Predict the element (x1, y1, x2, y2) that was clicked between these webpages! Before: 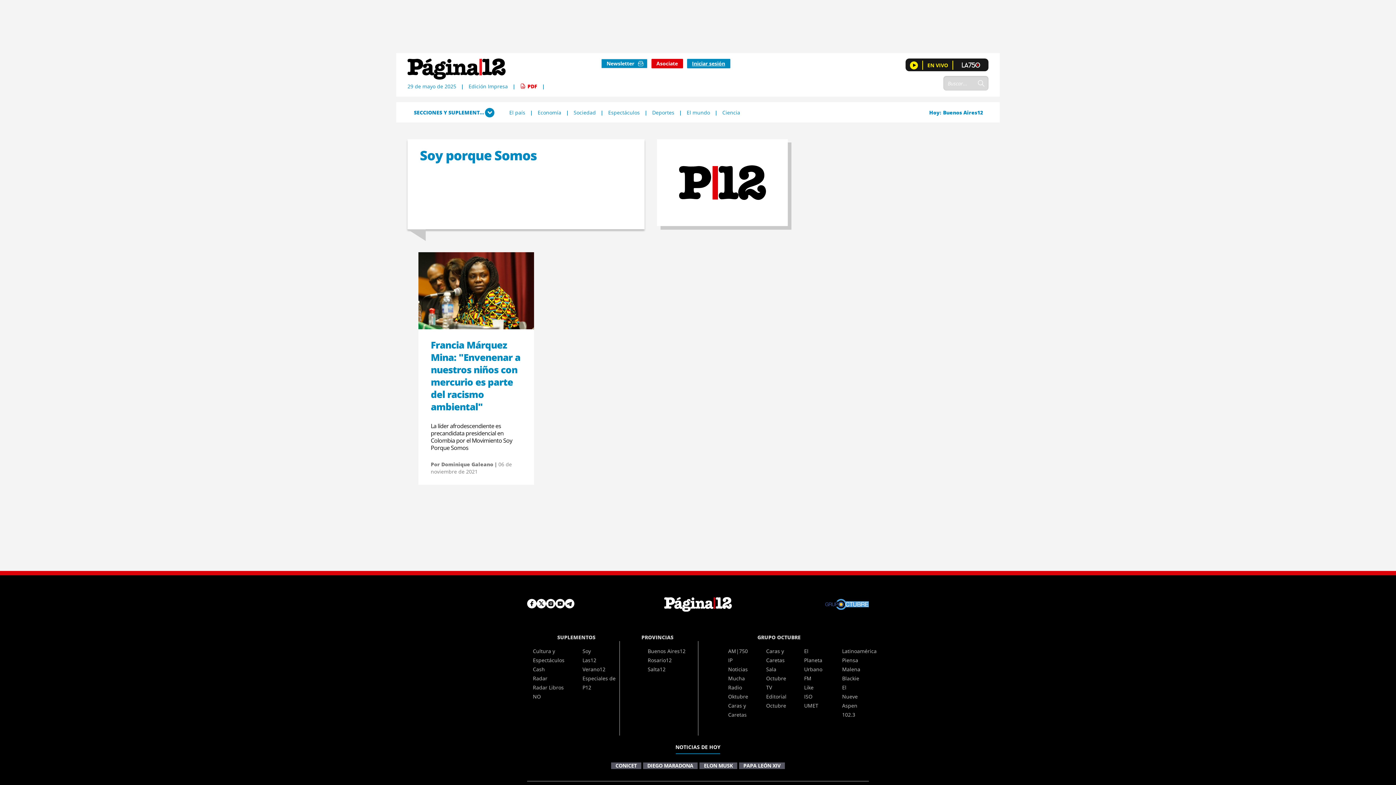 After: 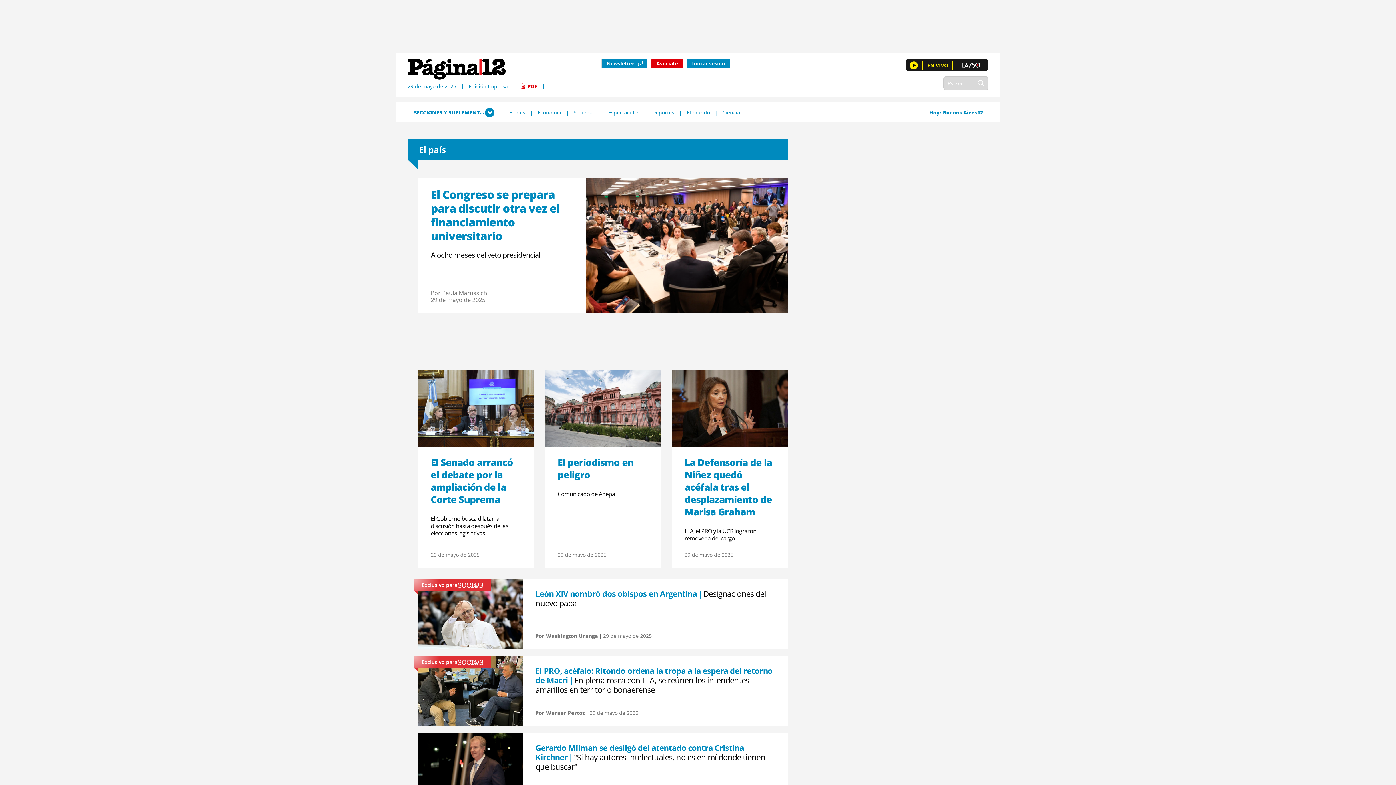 Action: bbox: (509, 108, 525, 115) label: El país